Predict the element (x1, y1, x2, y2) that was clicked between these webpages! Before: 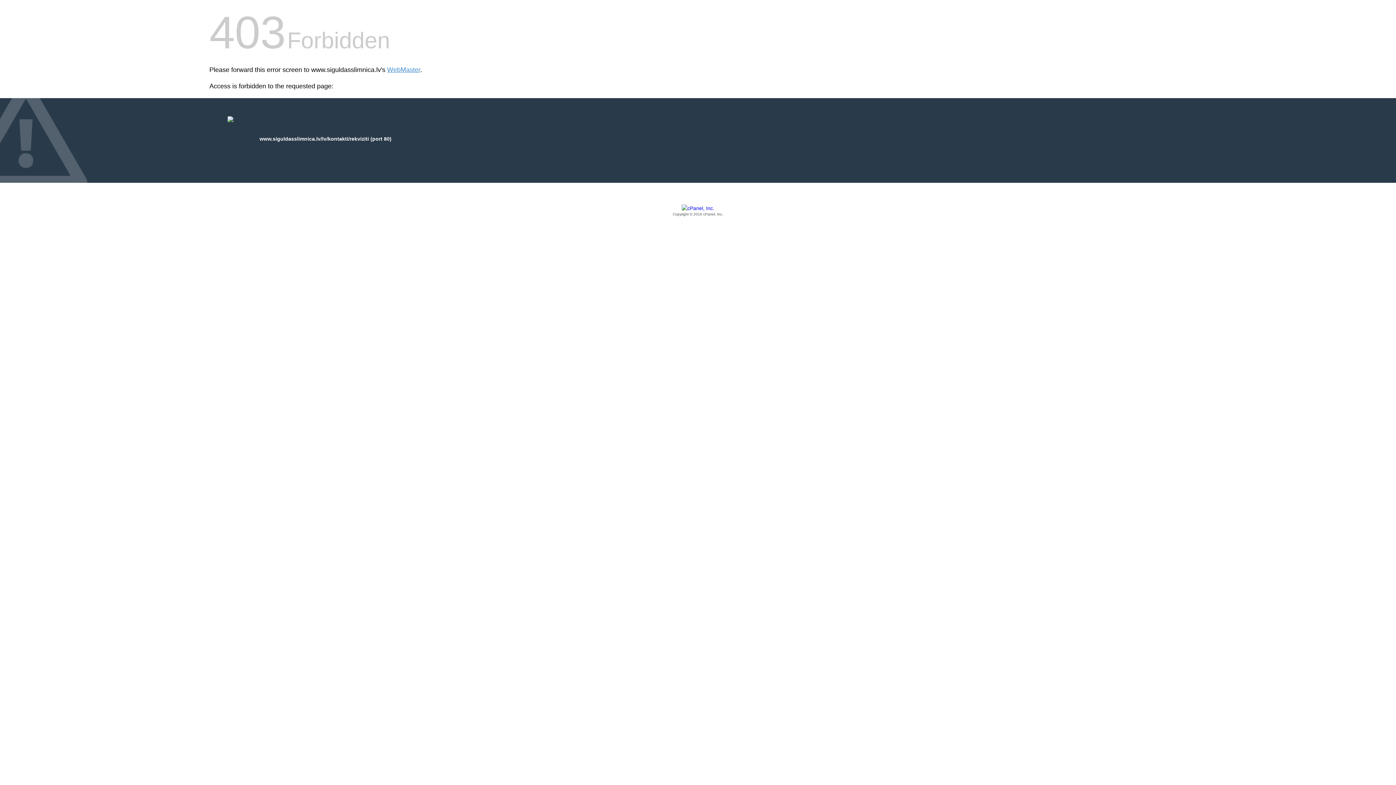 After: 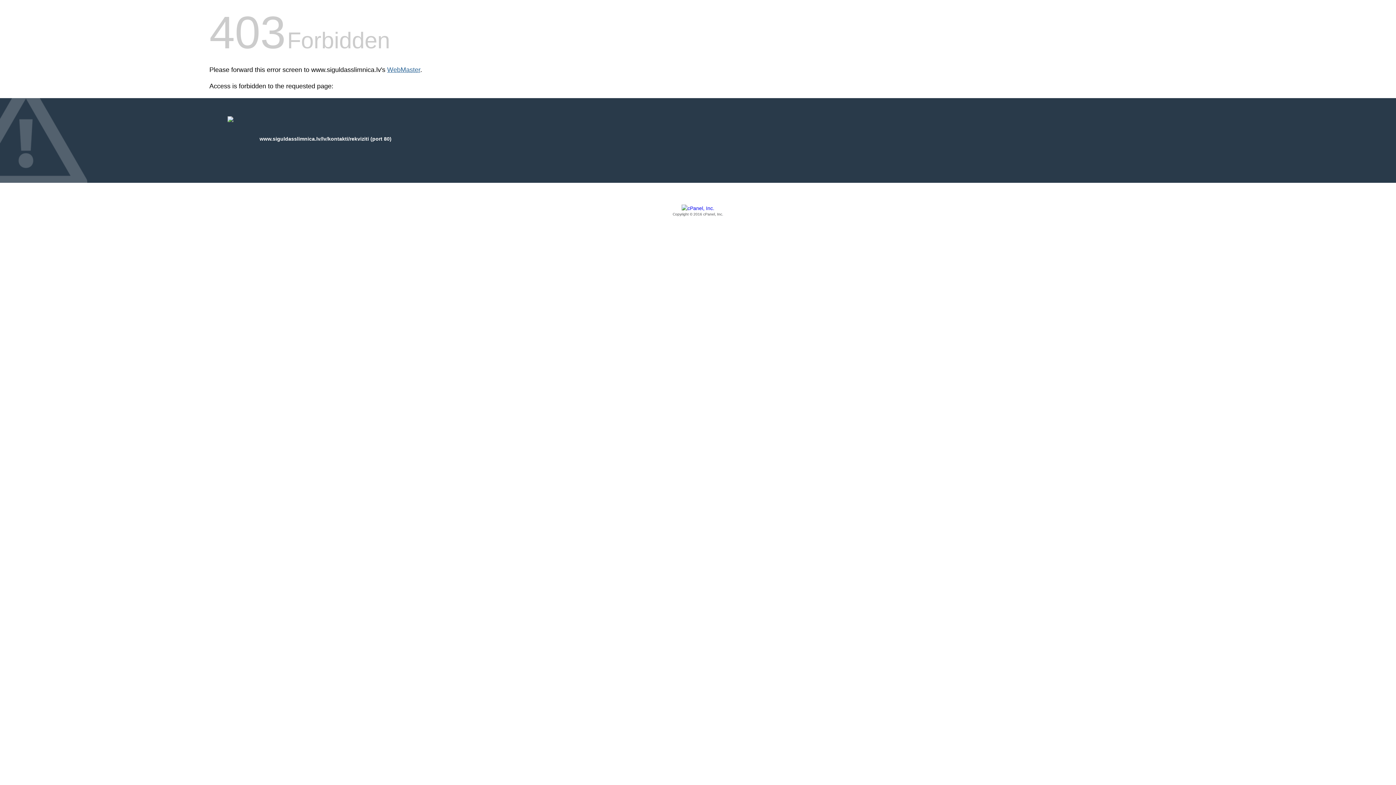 Action: bbox: (387, 66, 420, 73) label: WebMaster